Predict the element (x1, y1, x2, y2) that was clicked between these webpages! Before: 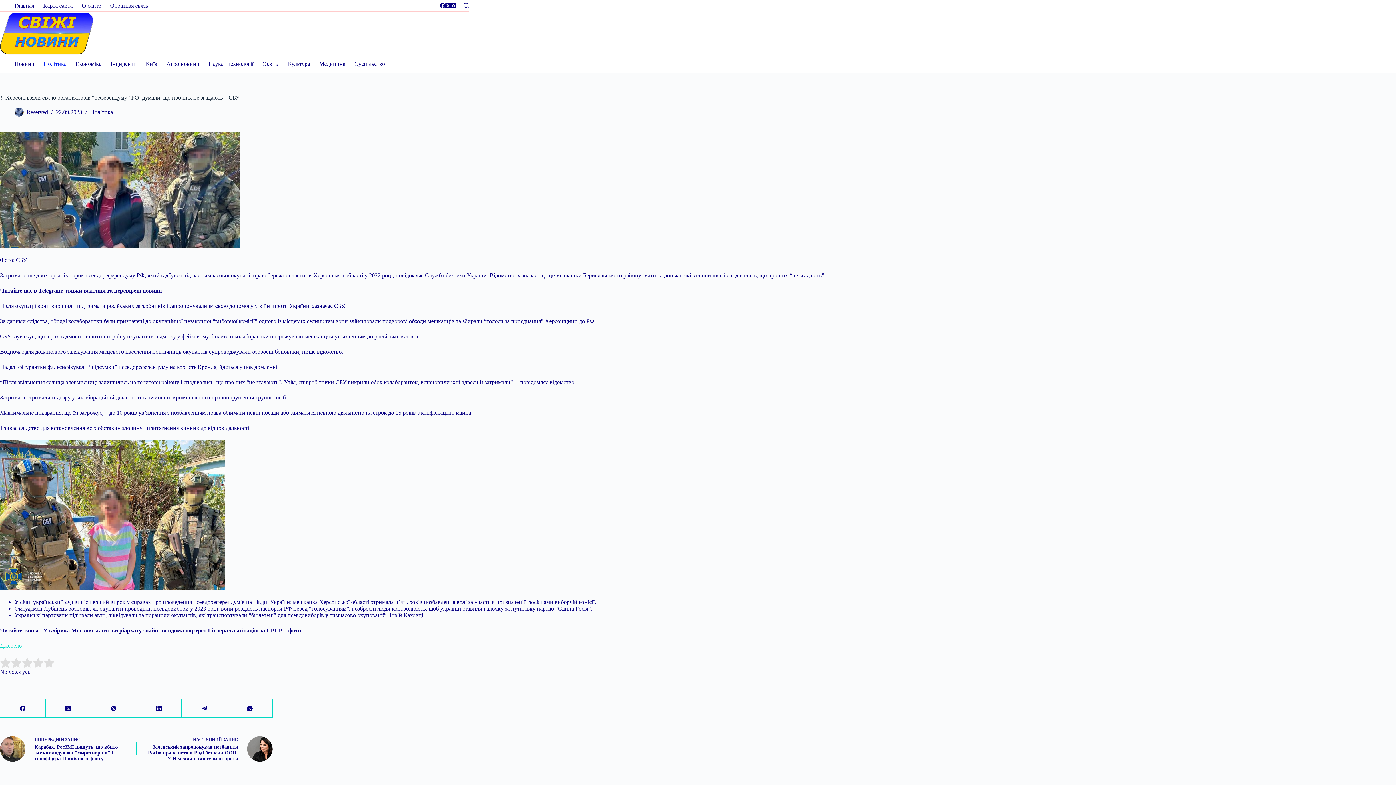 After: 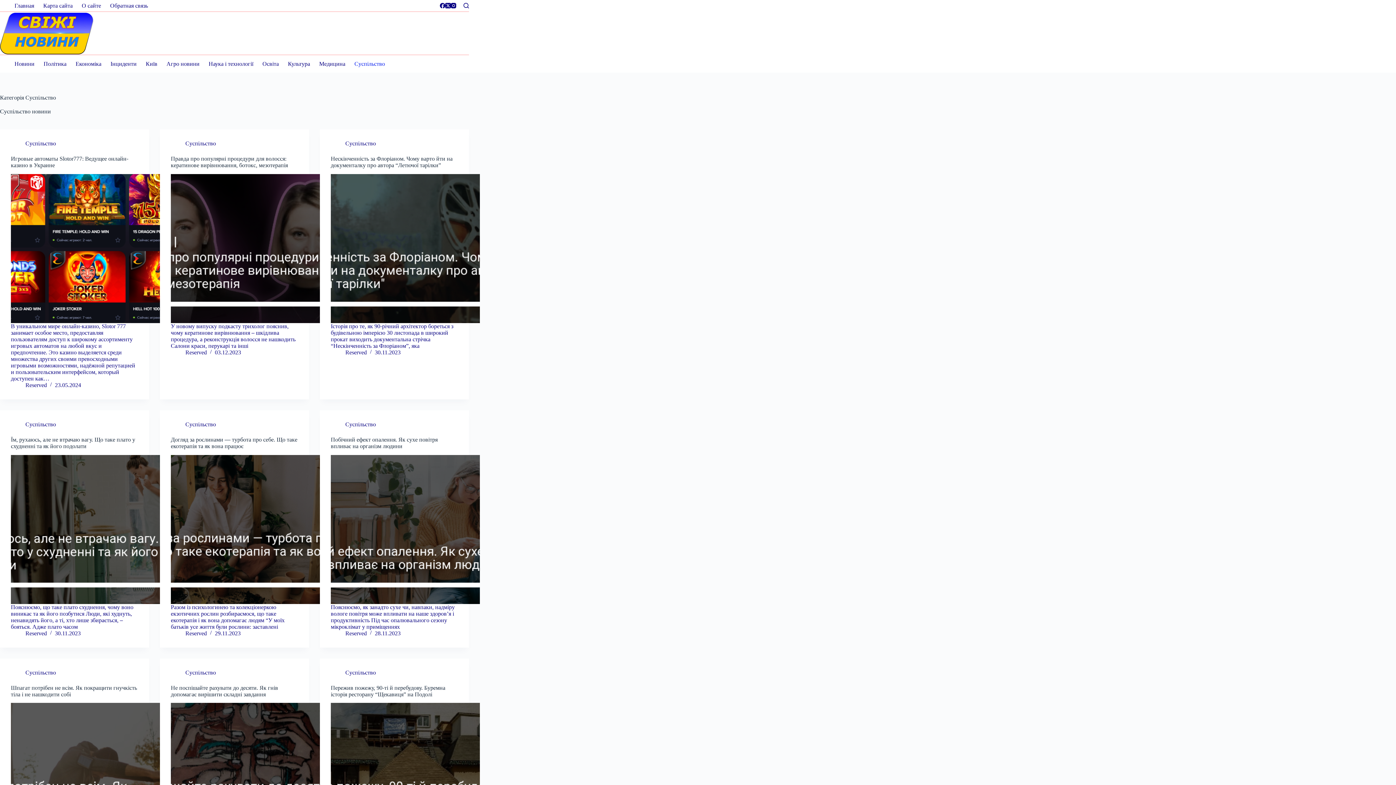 Action: bbox: (350, 55, 389, 72) label: Суспільство